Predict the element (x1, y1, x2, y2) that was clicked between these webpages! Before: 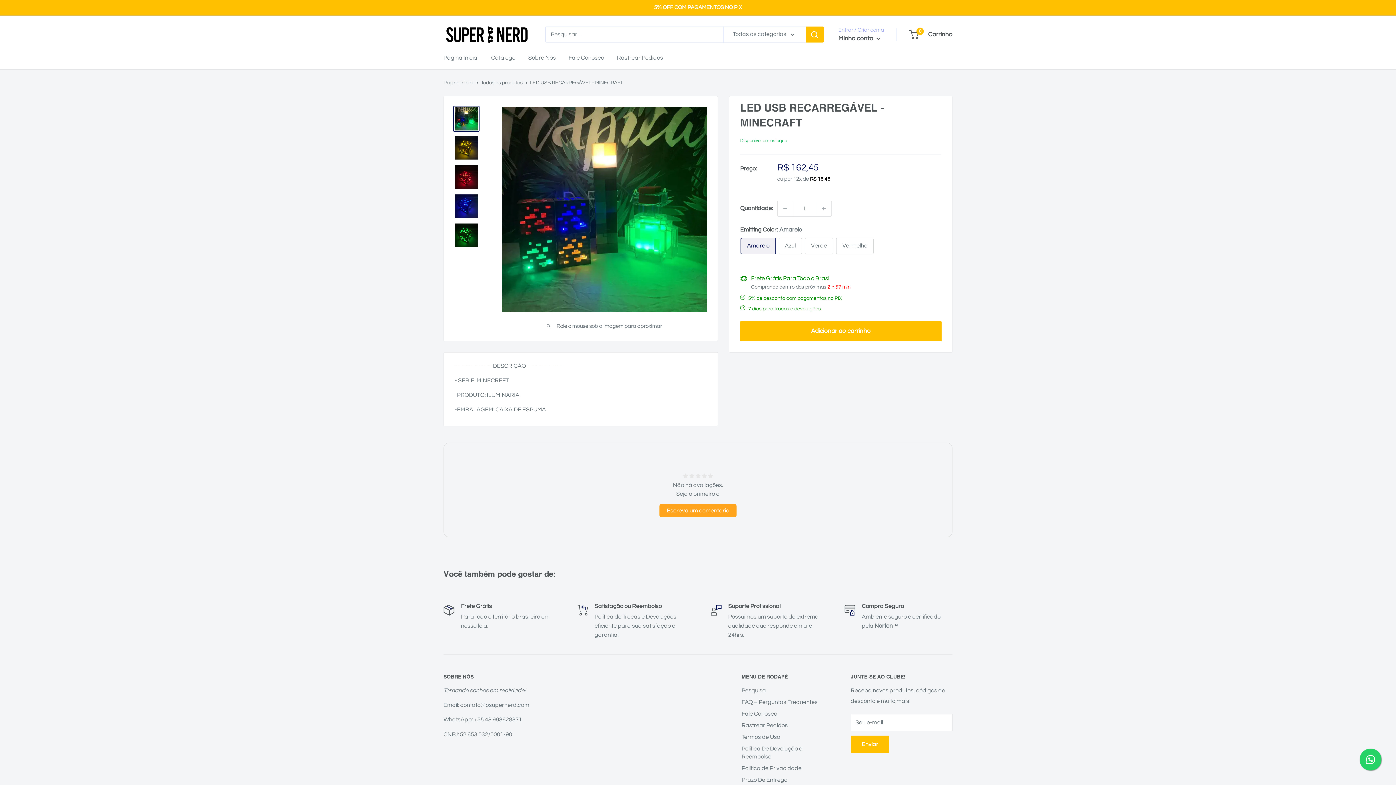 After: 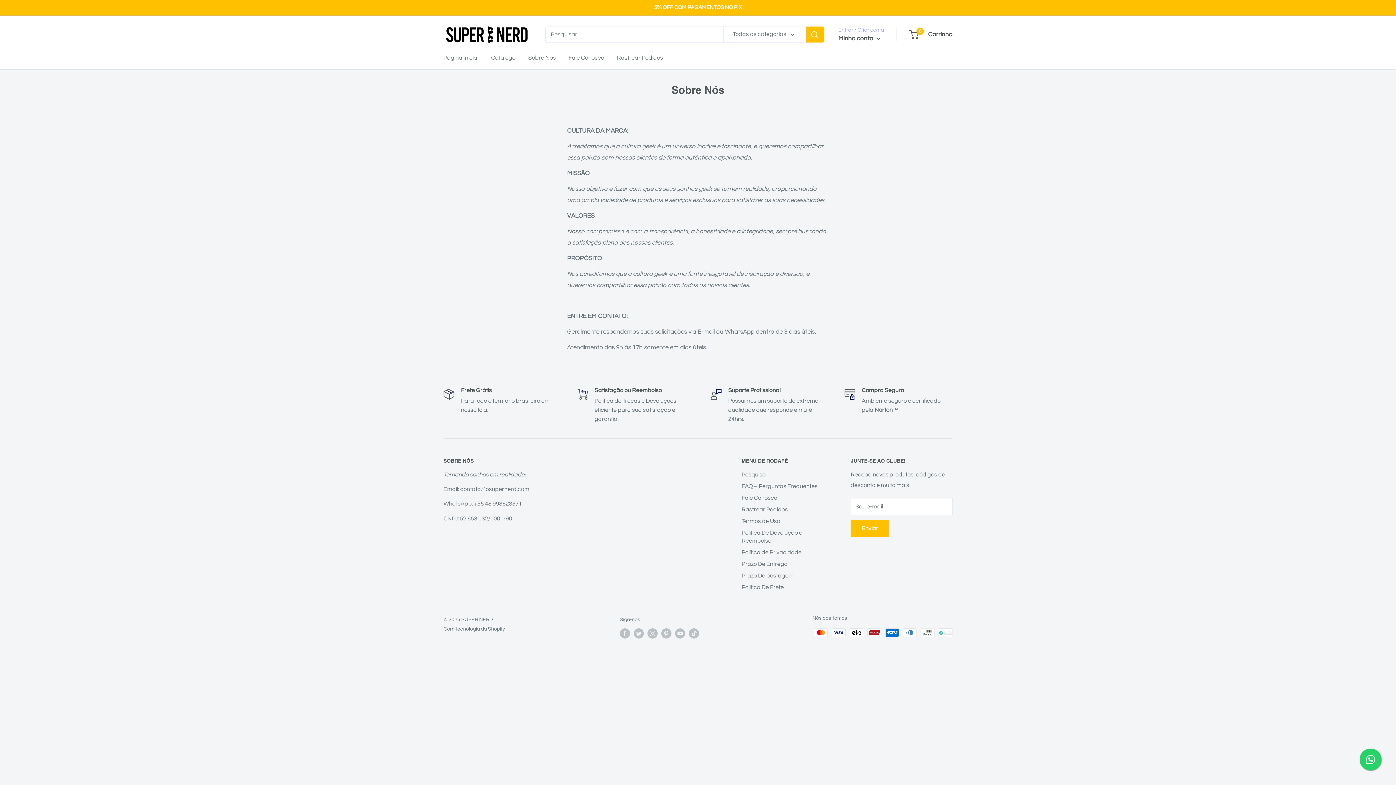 Action: label: Sobre Nós bbox: (528, 52, 556, 63)